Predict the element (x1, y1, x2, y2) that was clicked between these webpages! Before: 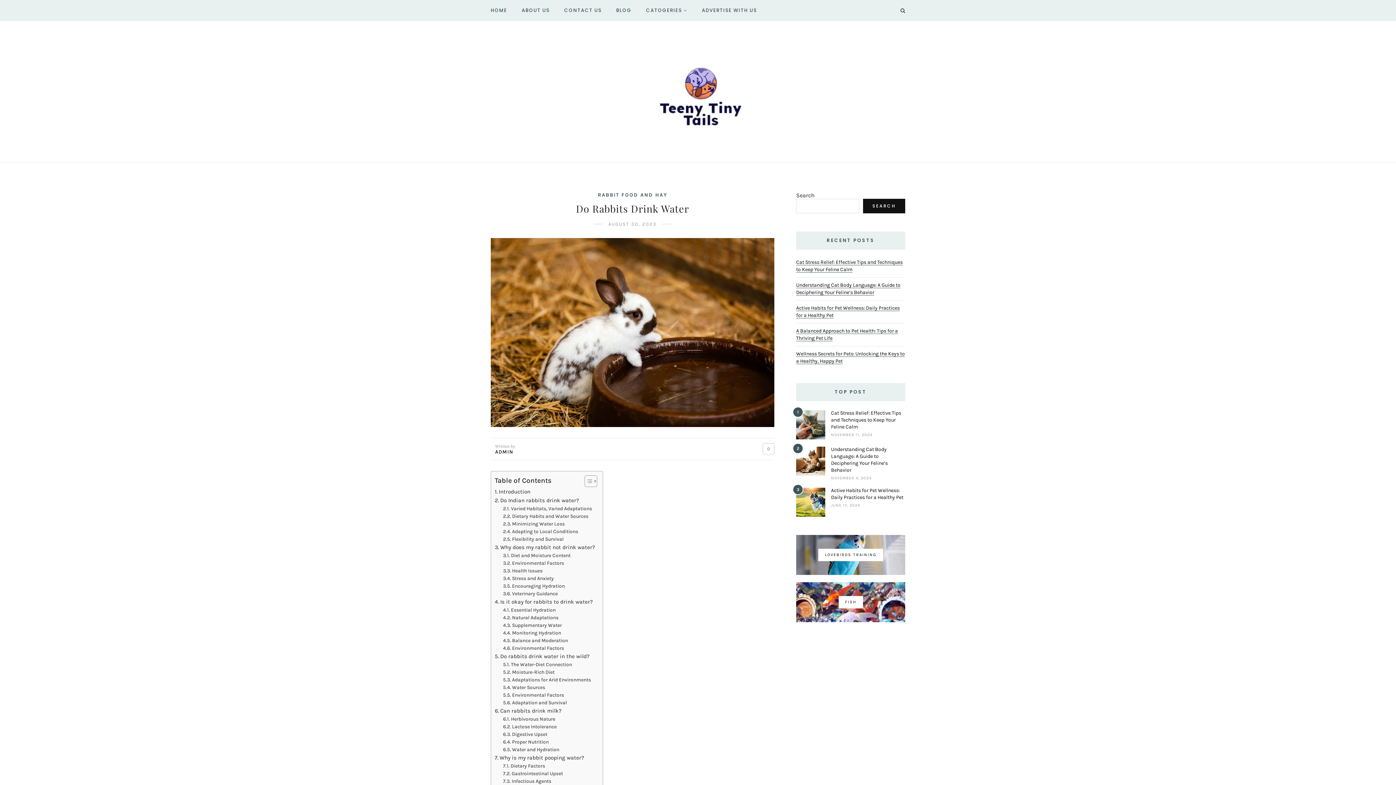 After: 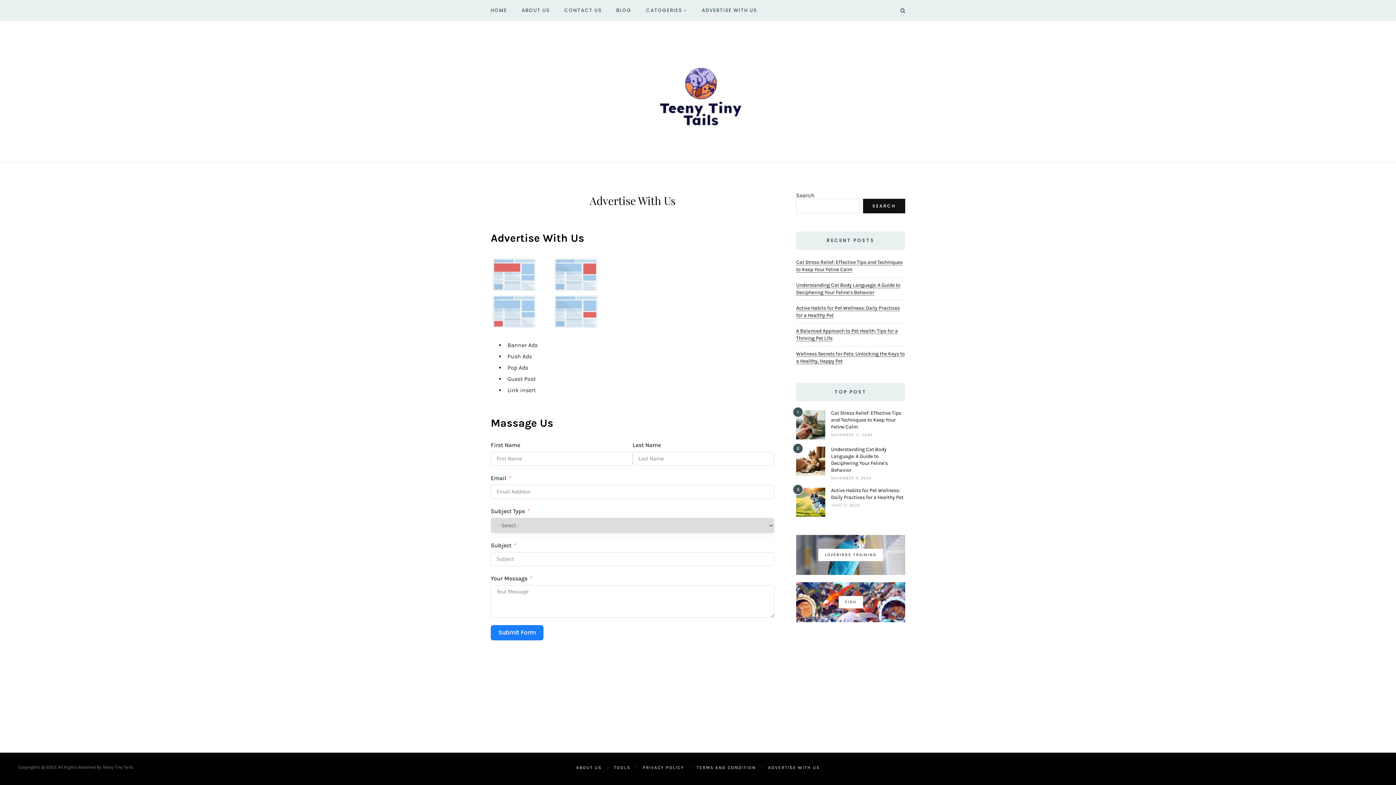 Action: label: ADVERTISE WITH US bbox: (702, 0, 757, 21)